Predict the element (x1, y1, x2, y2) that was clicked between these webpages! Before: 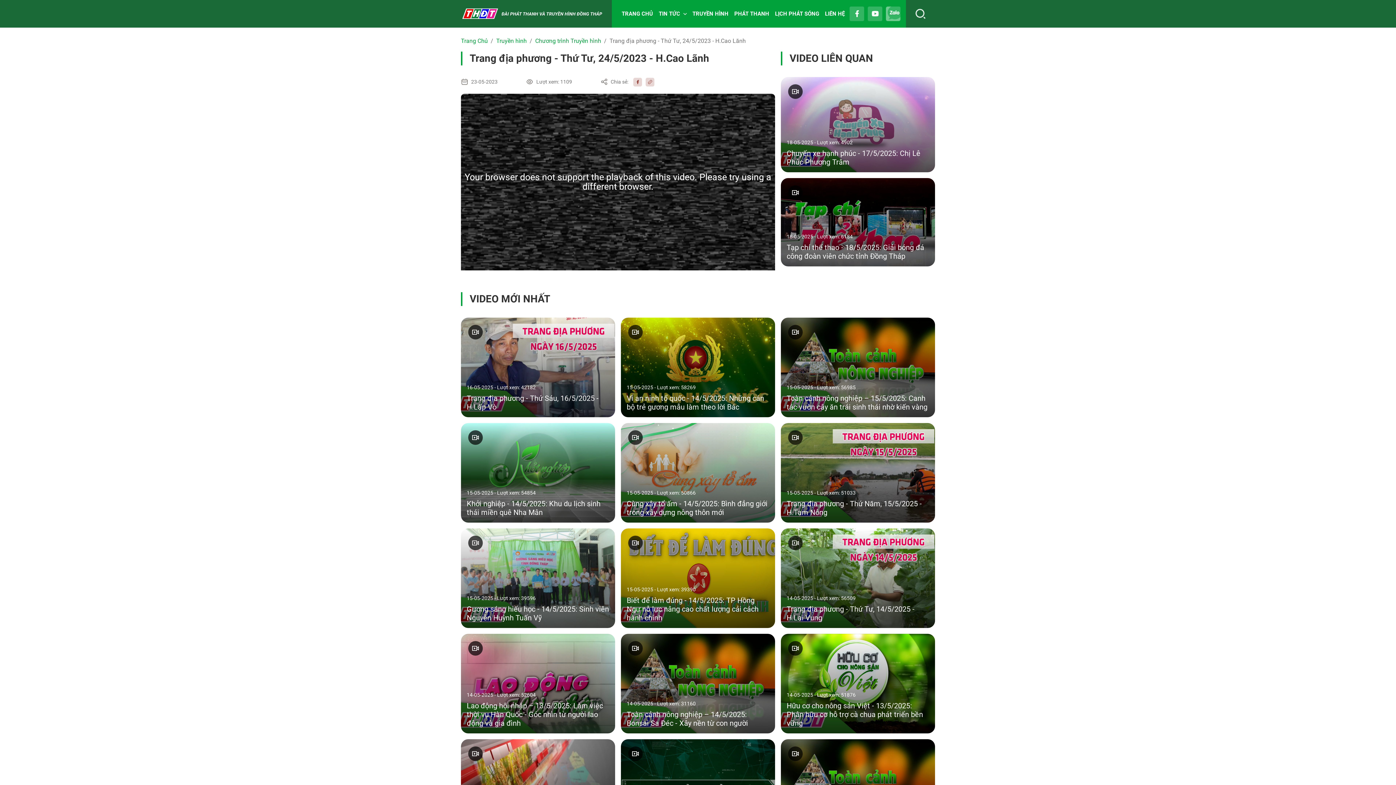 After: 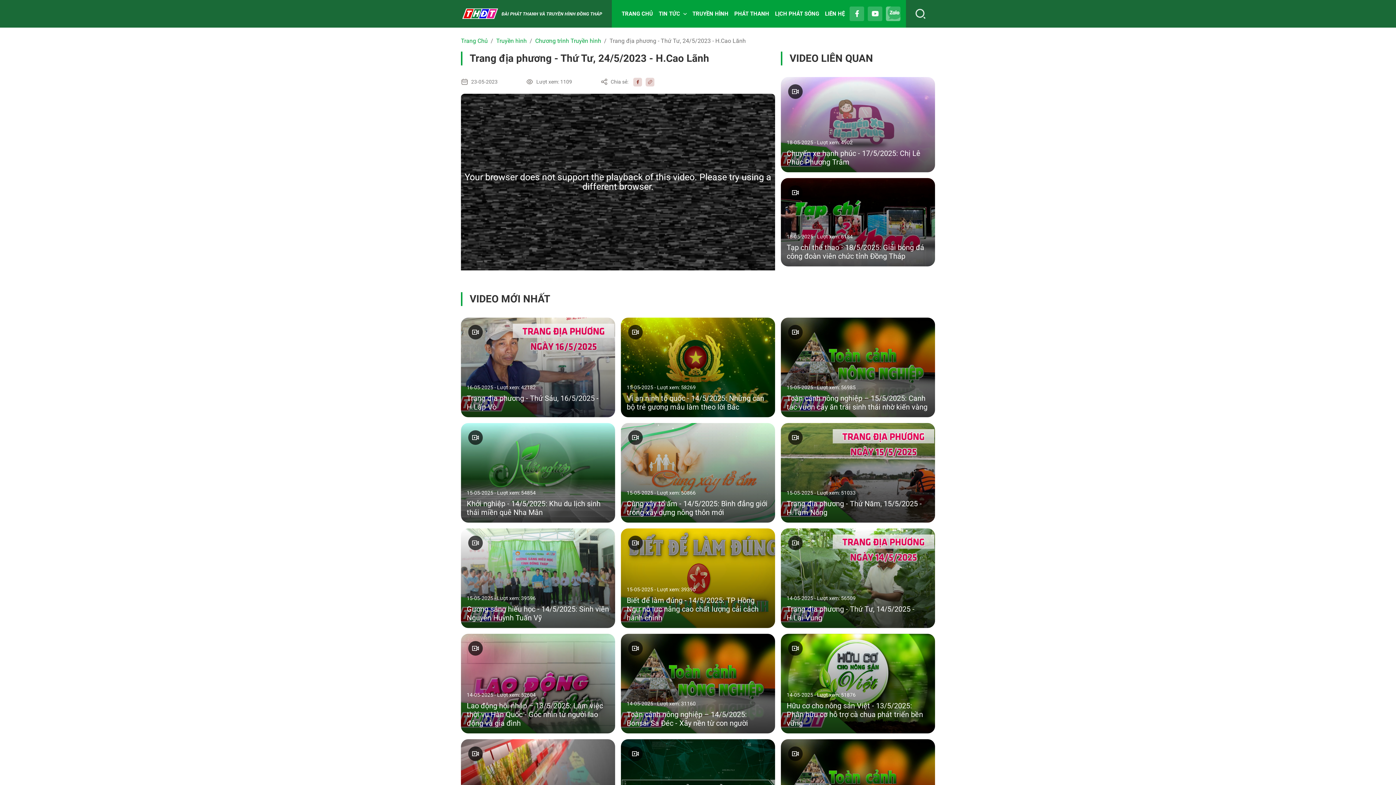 Action: bbox: (629, 78, 642, 84)